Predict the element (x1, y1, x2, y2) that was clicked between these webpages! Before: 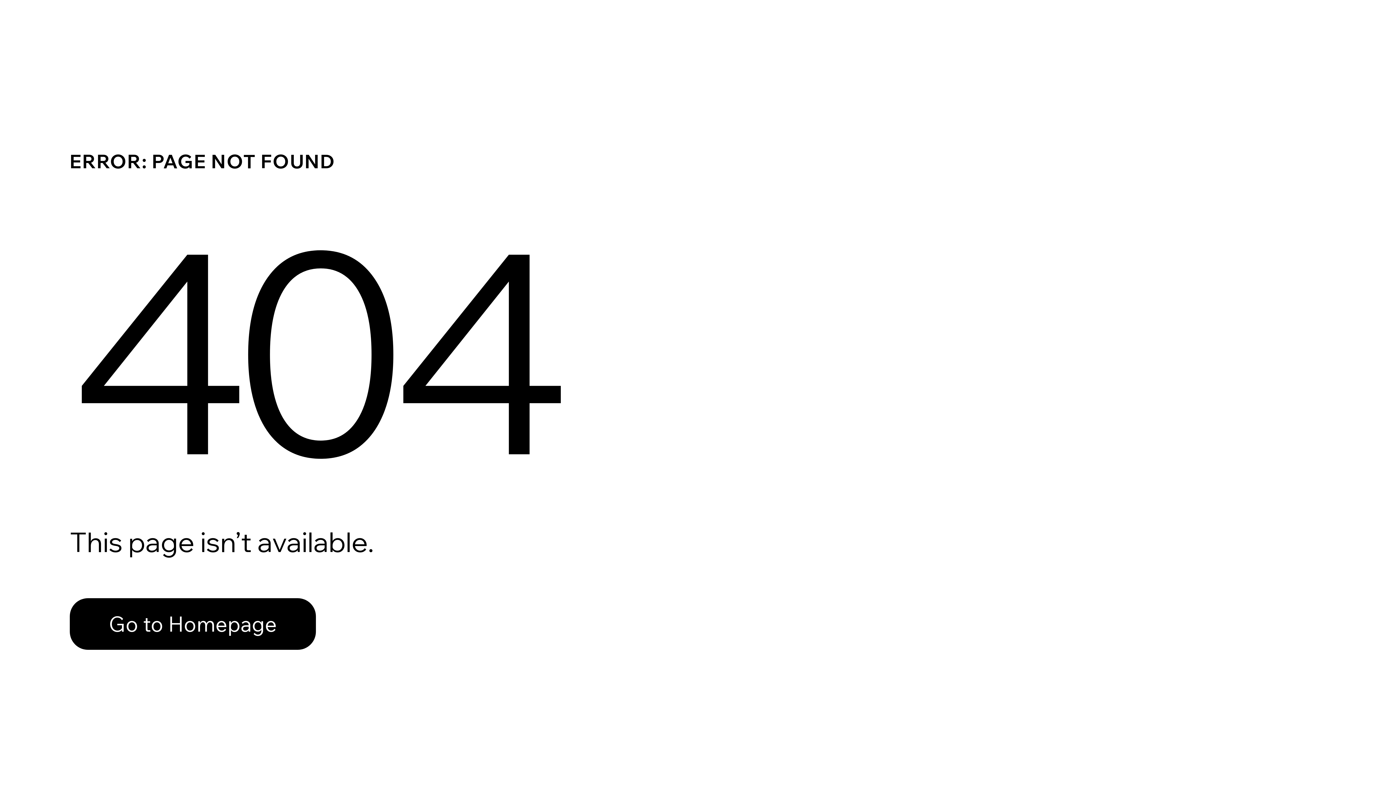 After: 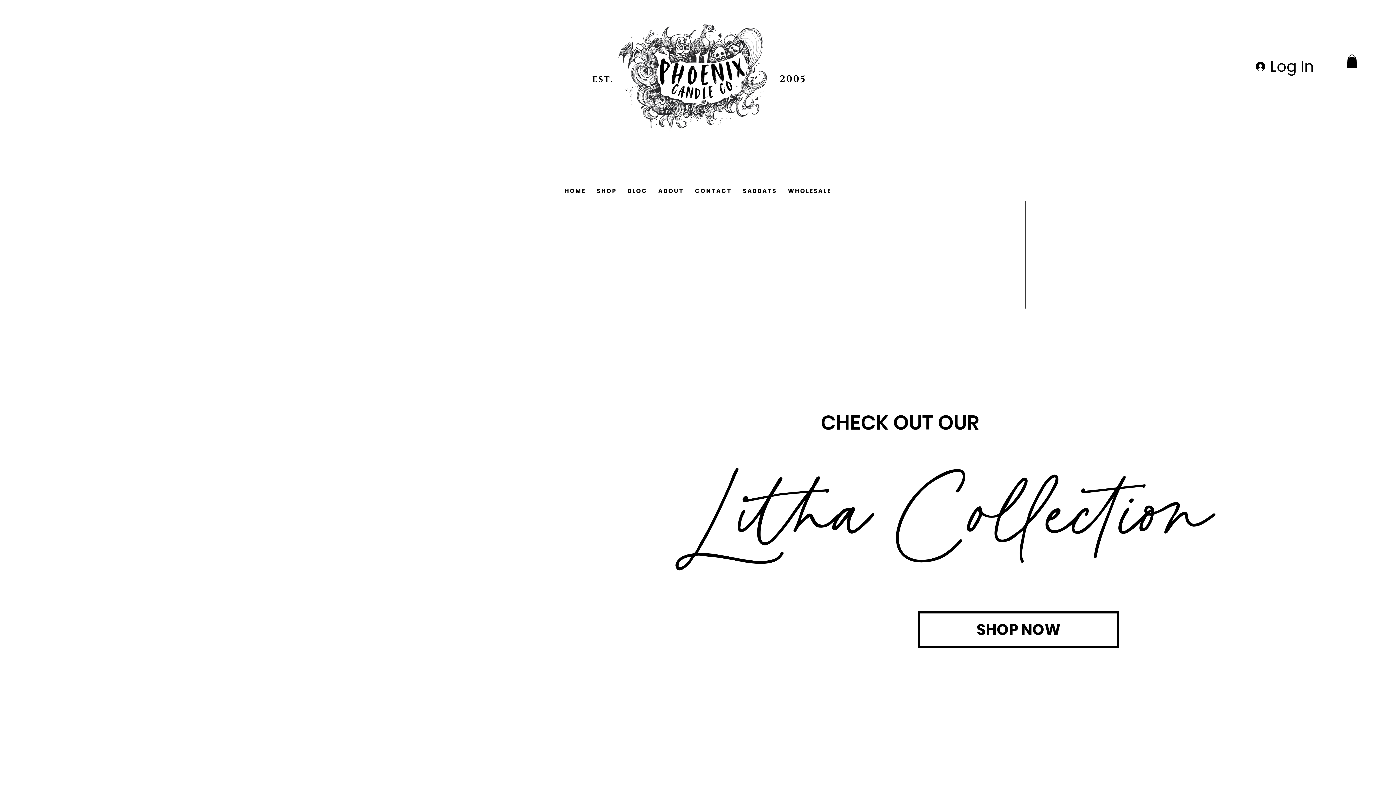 Action: bbox: (69, 598, 316, 650) label: Go to Homepage